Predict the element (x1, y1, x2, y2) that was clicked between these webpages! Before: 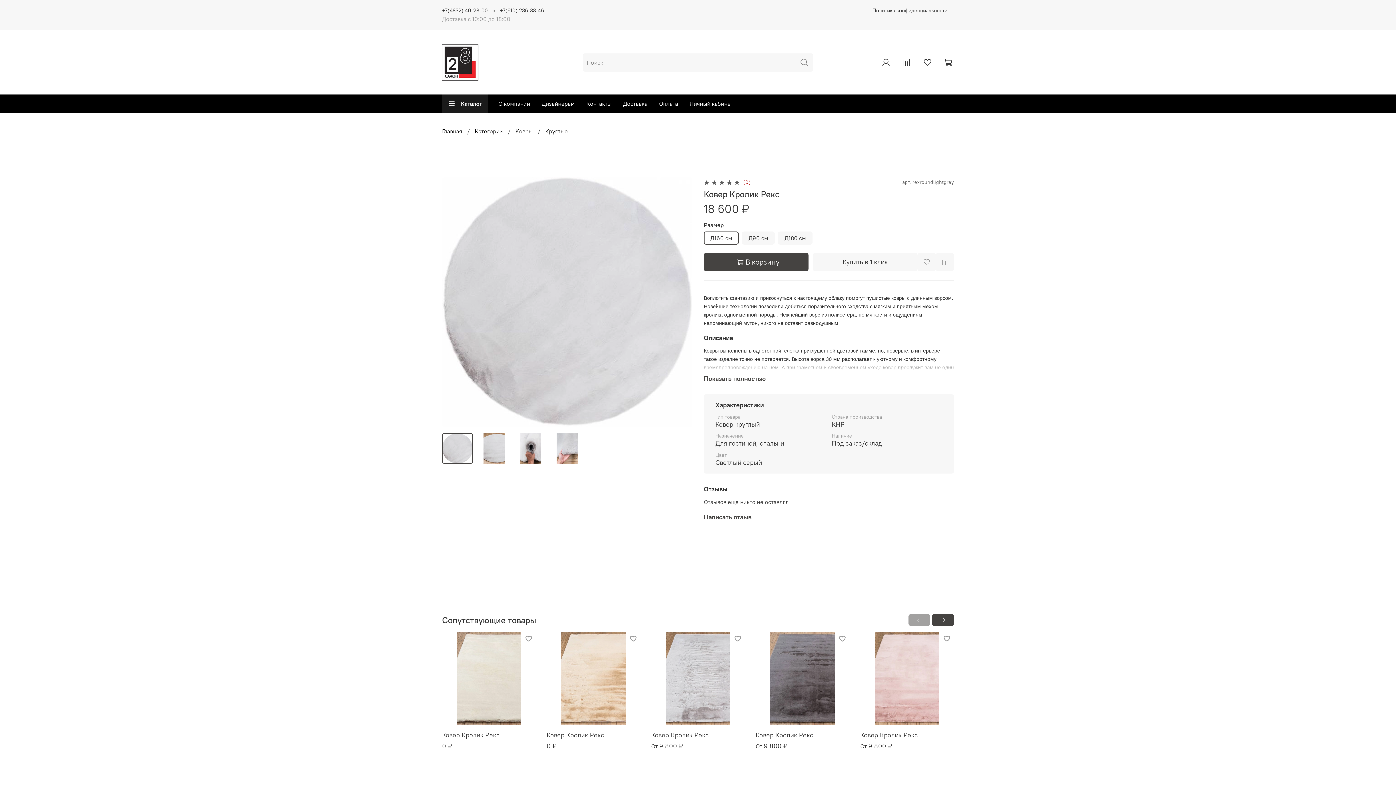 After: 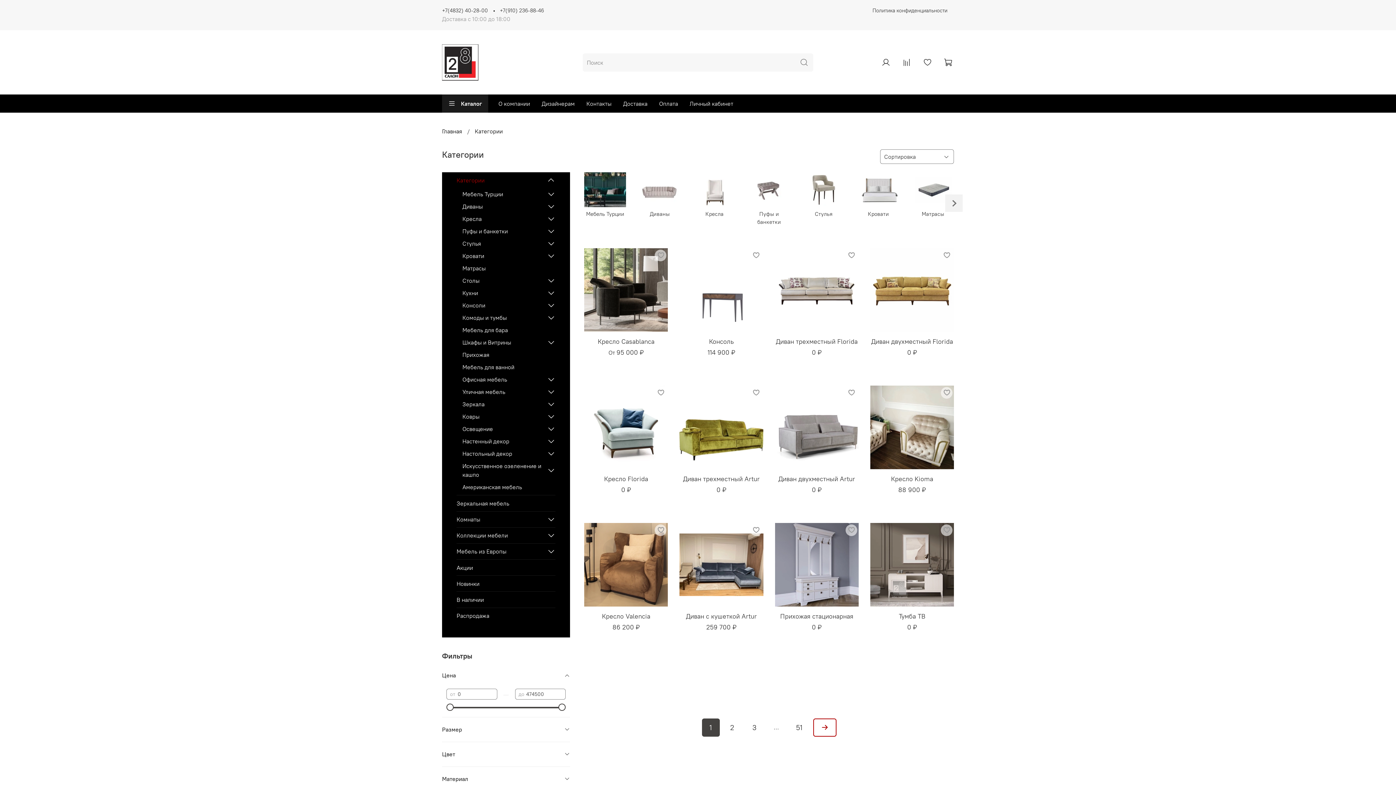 Action: label: Категории bbox: (474, 127, 502, 134)